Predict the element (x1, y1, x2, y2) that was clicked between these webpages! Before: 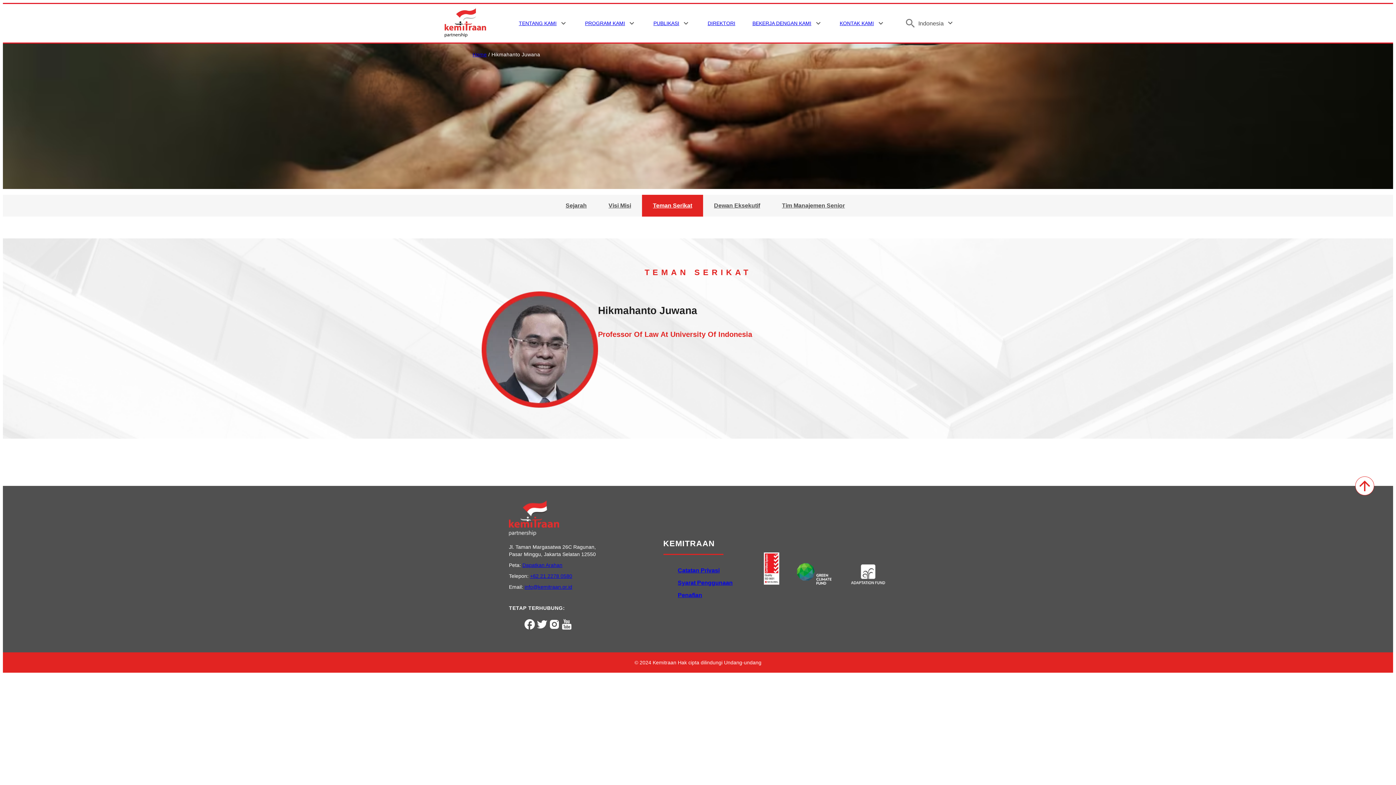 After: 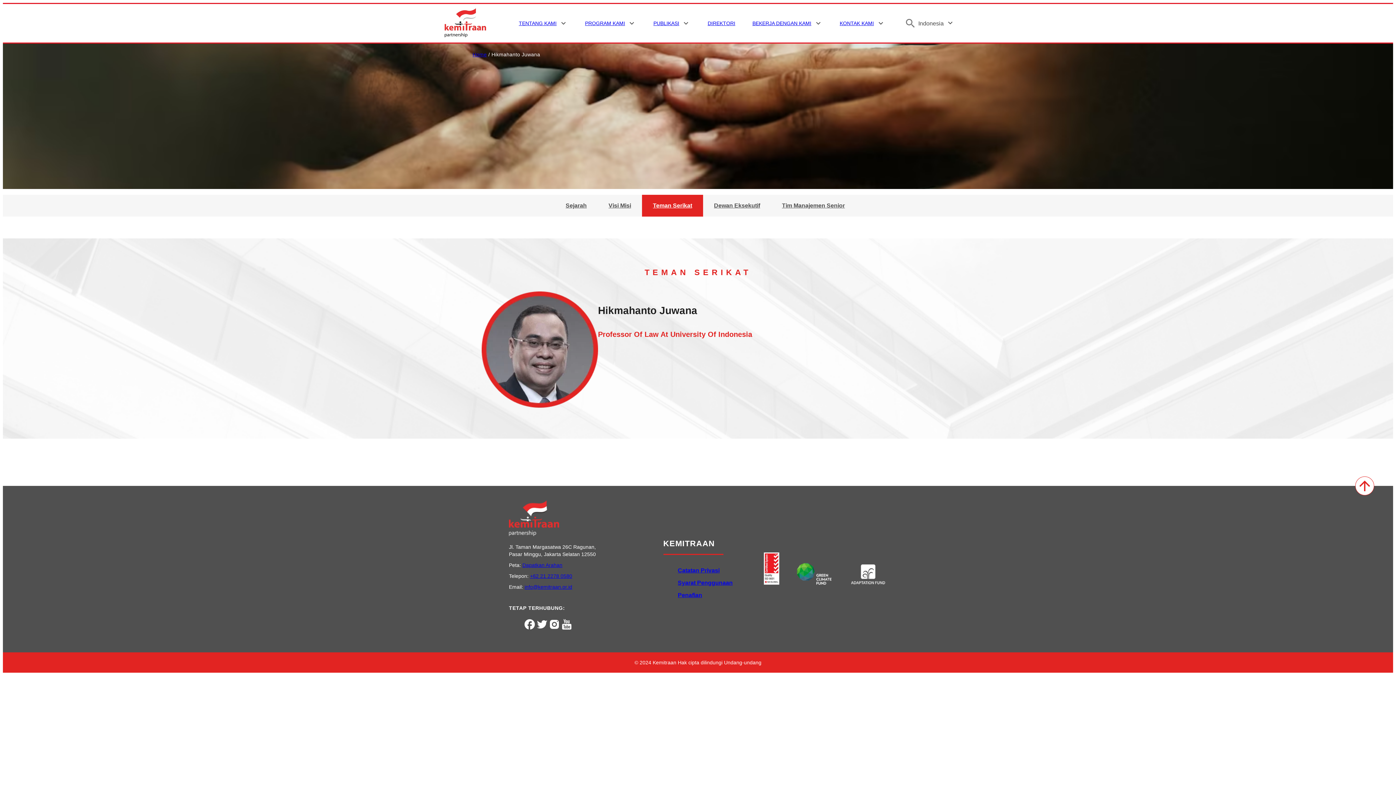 Action: label: +62 21 2278 0580 bbox: (530, 573, 572, 579)